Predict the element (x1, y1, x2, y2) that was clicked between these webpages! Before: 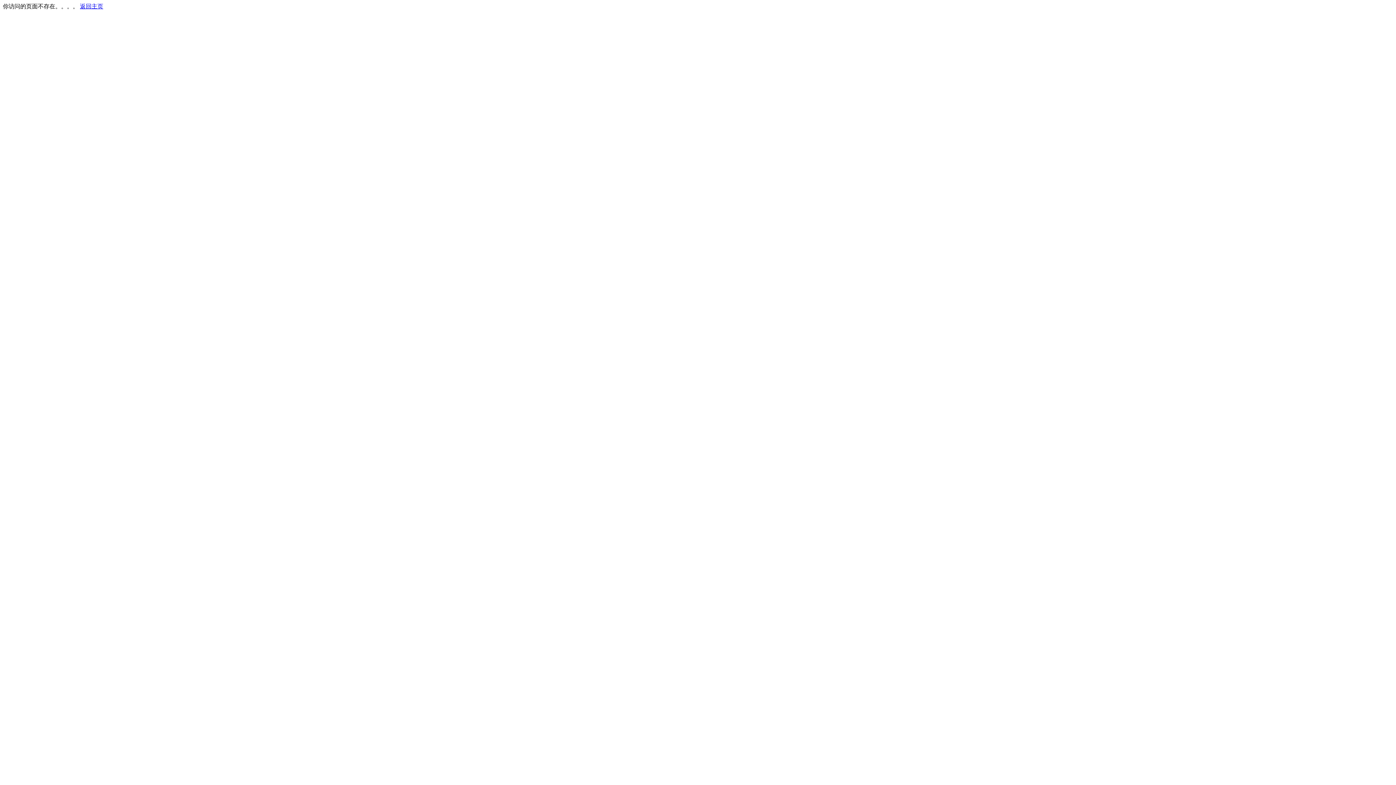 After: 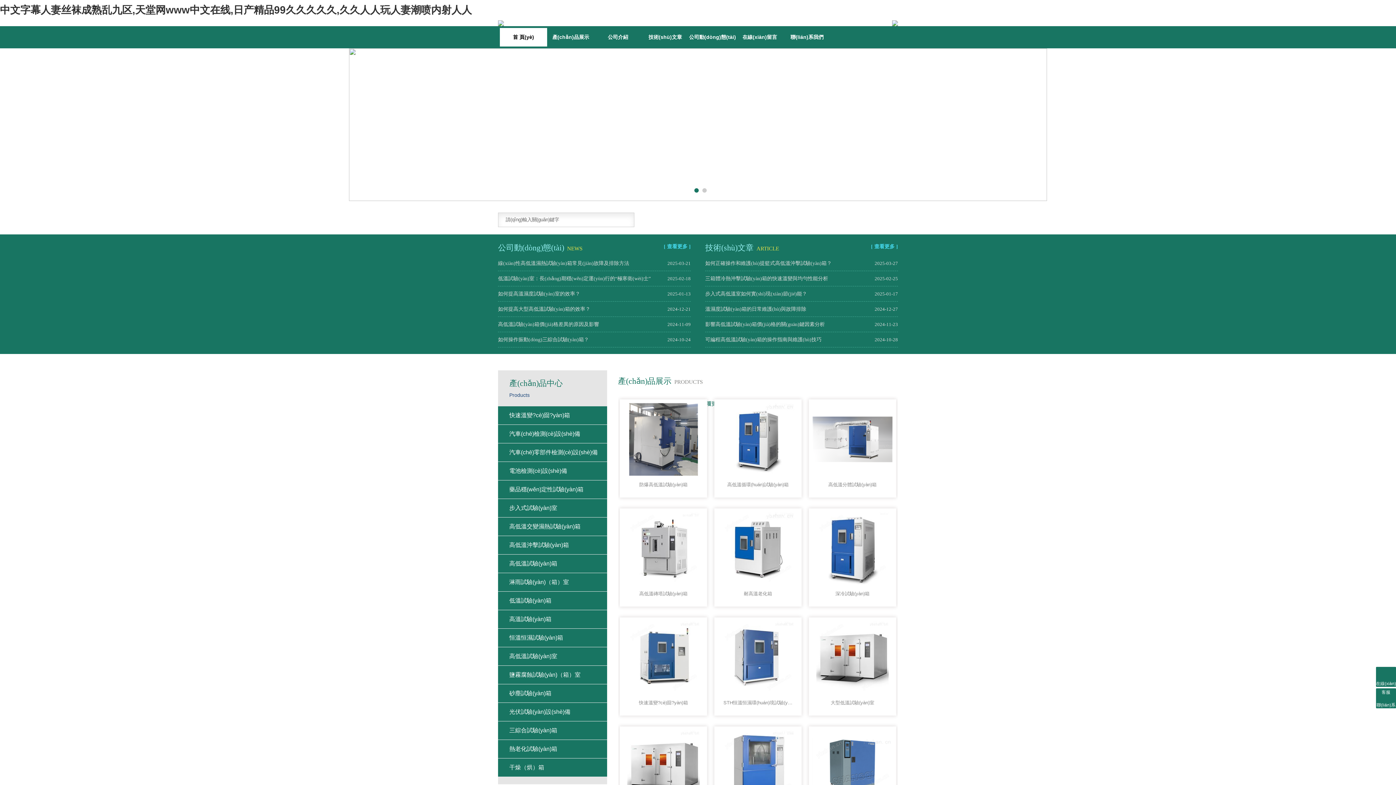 Action: bbox: (80, 3, 103, 9) label: 返回主页